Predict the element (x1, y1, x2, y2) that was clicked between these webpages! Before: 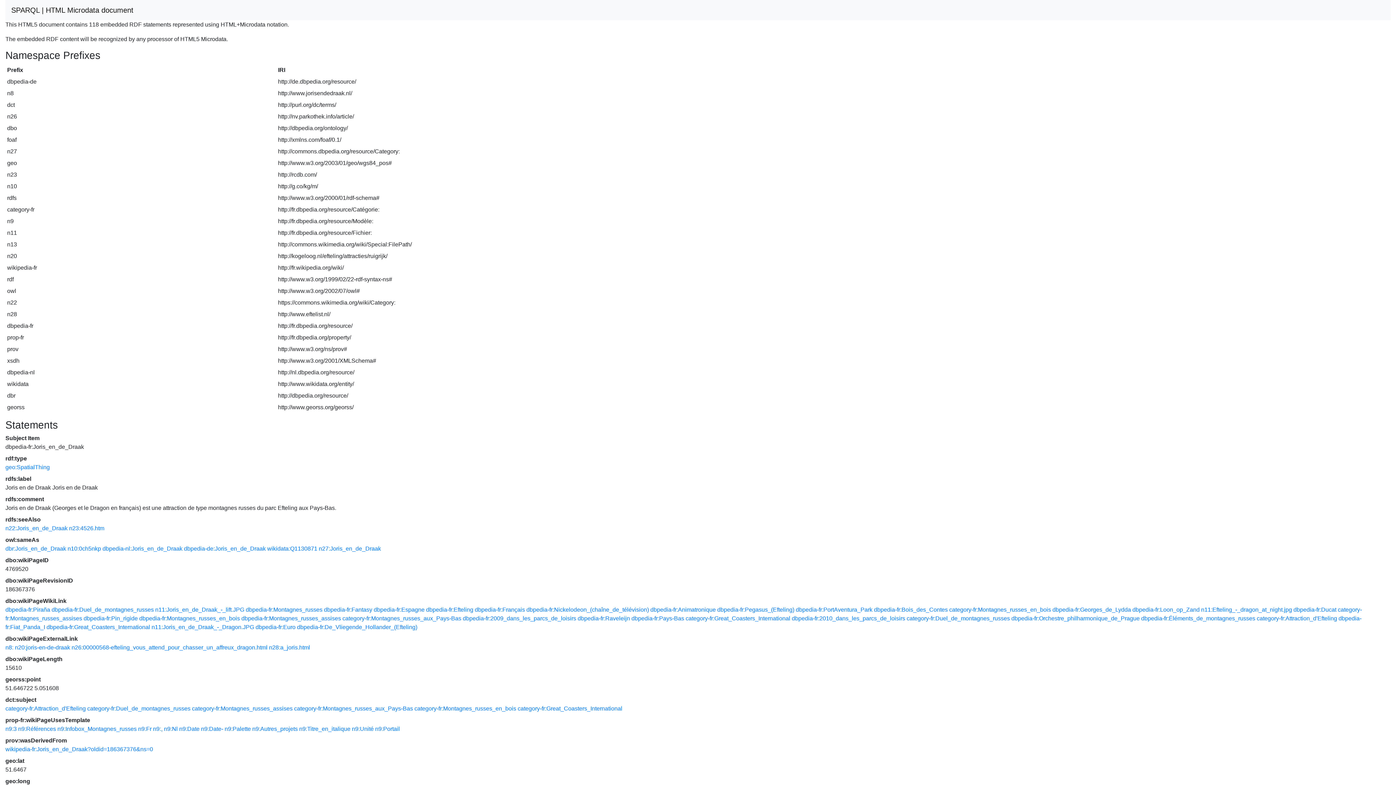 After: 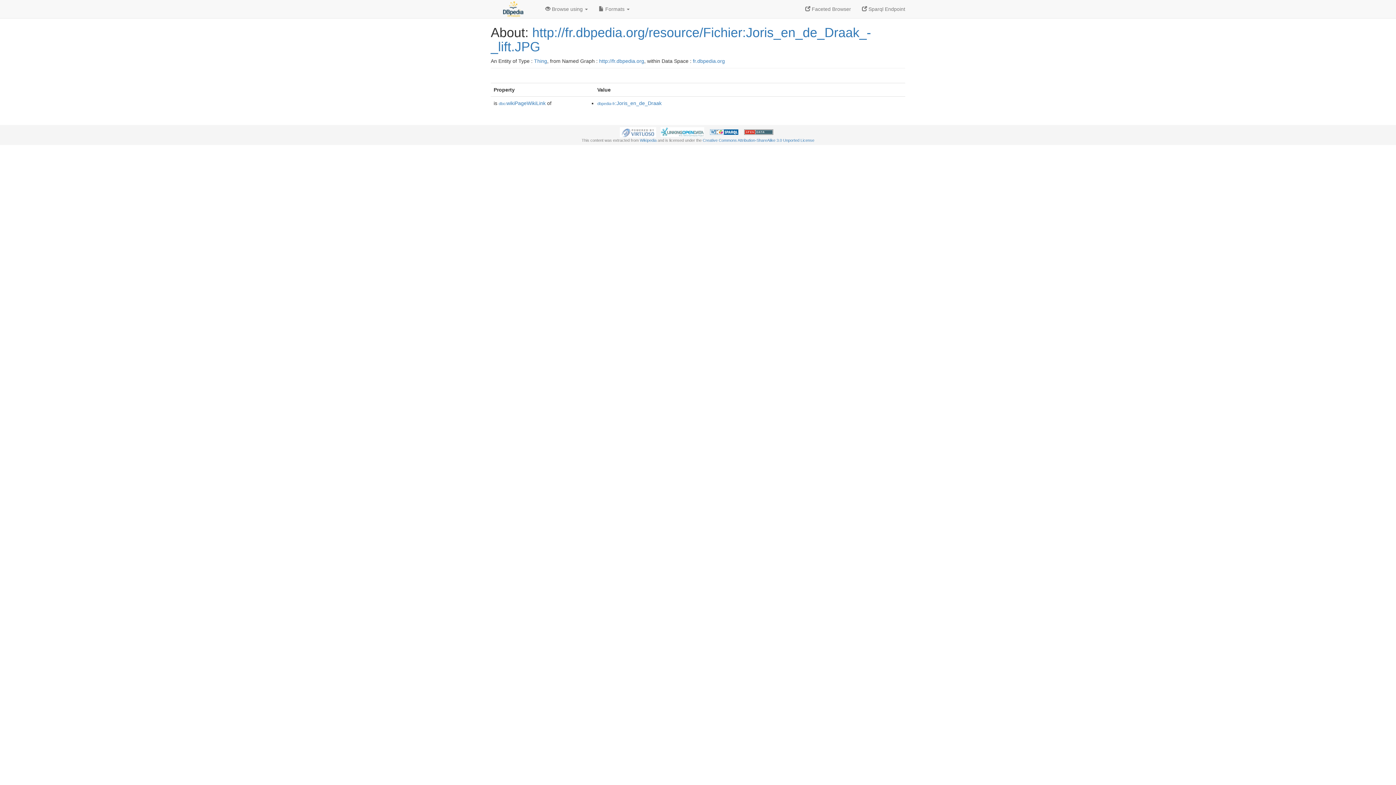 Action: bbox: (155, 606, 244, 613) label: n11:Joris_en_de_Draak_-_lift.JPG